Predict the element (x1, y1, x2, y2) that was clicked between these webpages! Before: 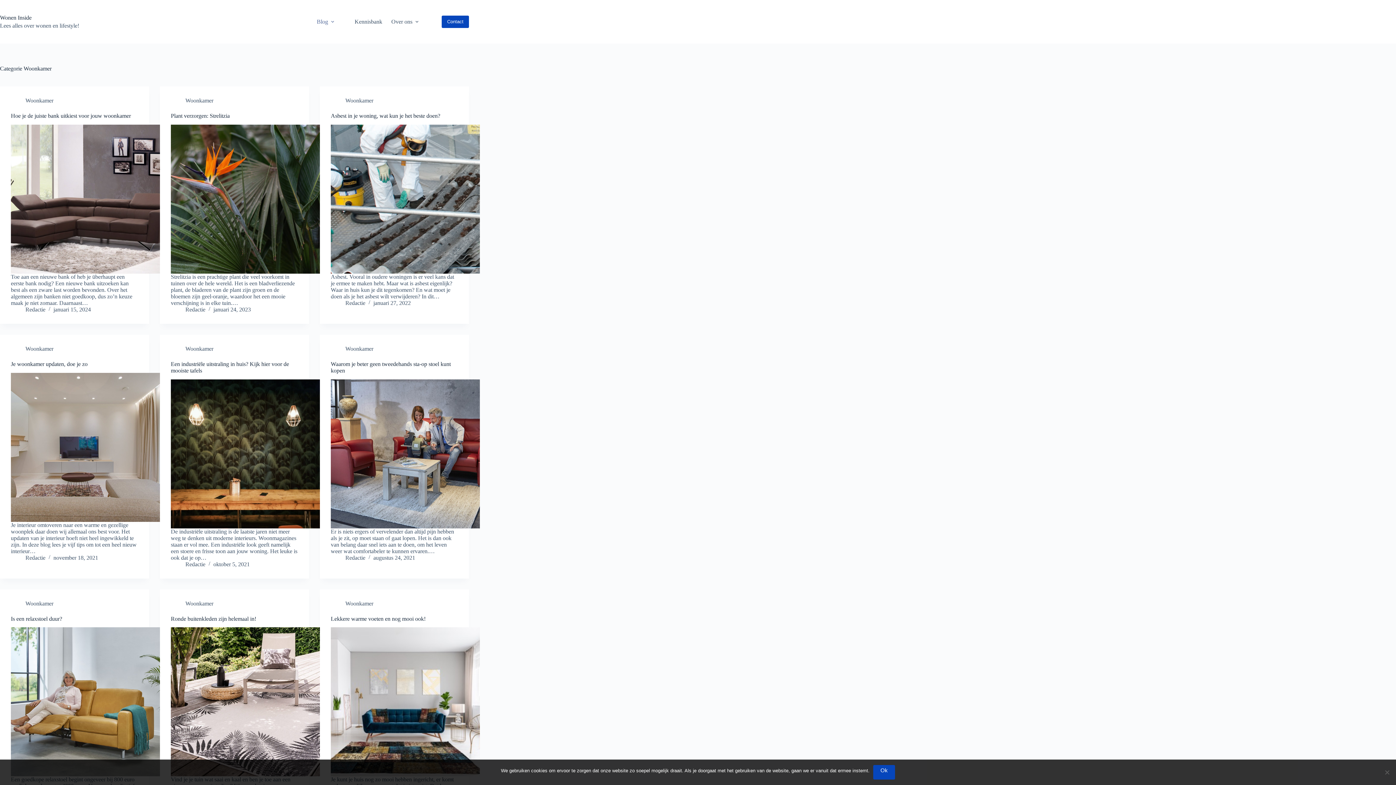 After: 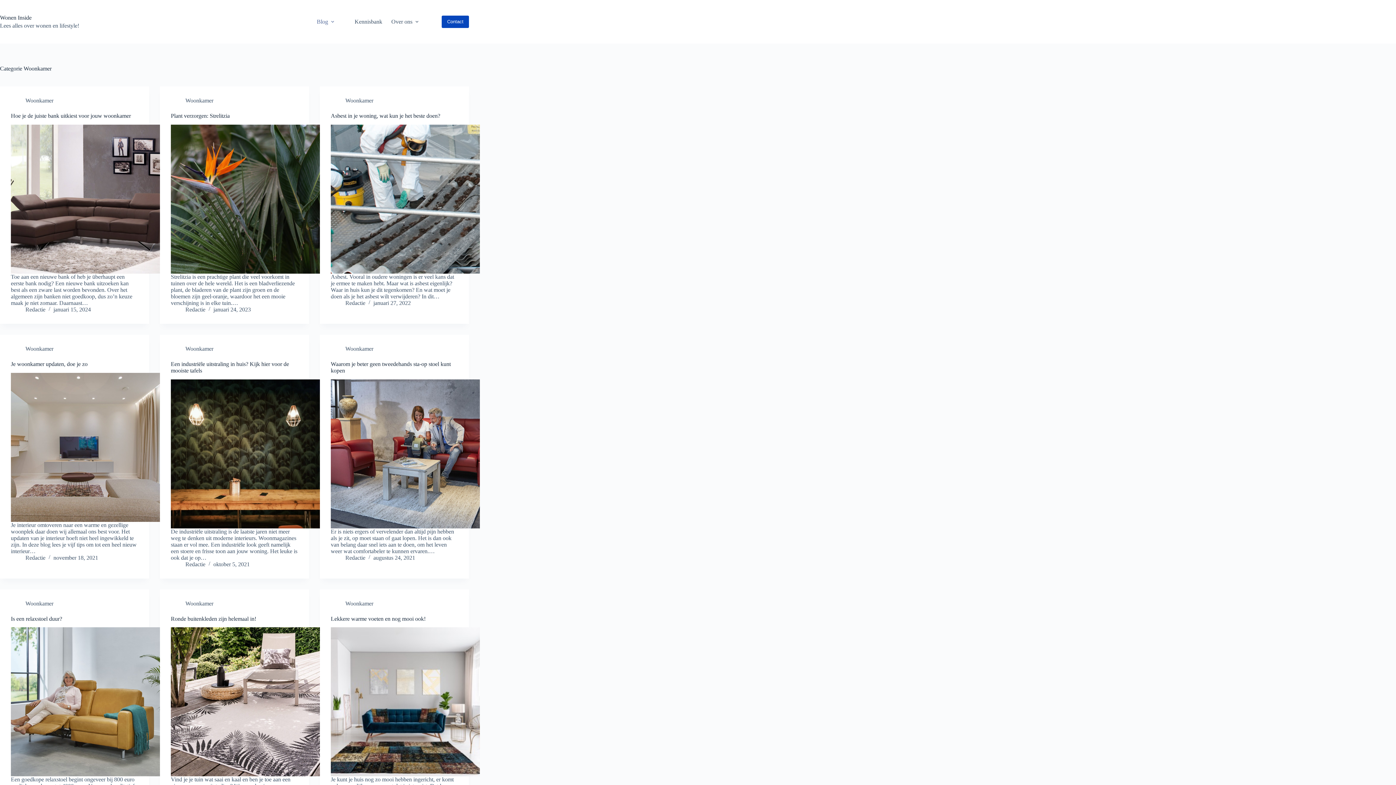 Action: bbox: (873, 765, 895, 780) label: Ok